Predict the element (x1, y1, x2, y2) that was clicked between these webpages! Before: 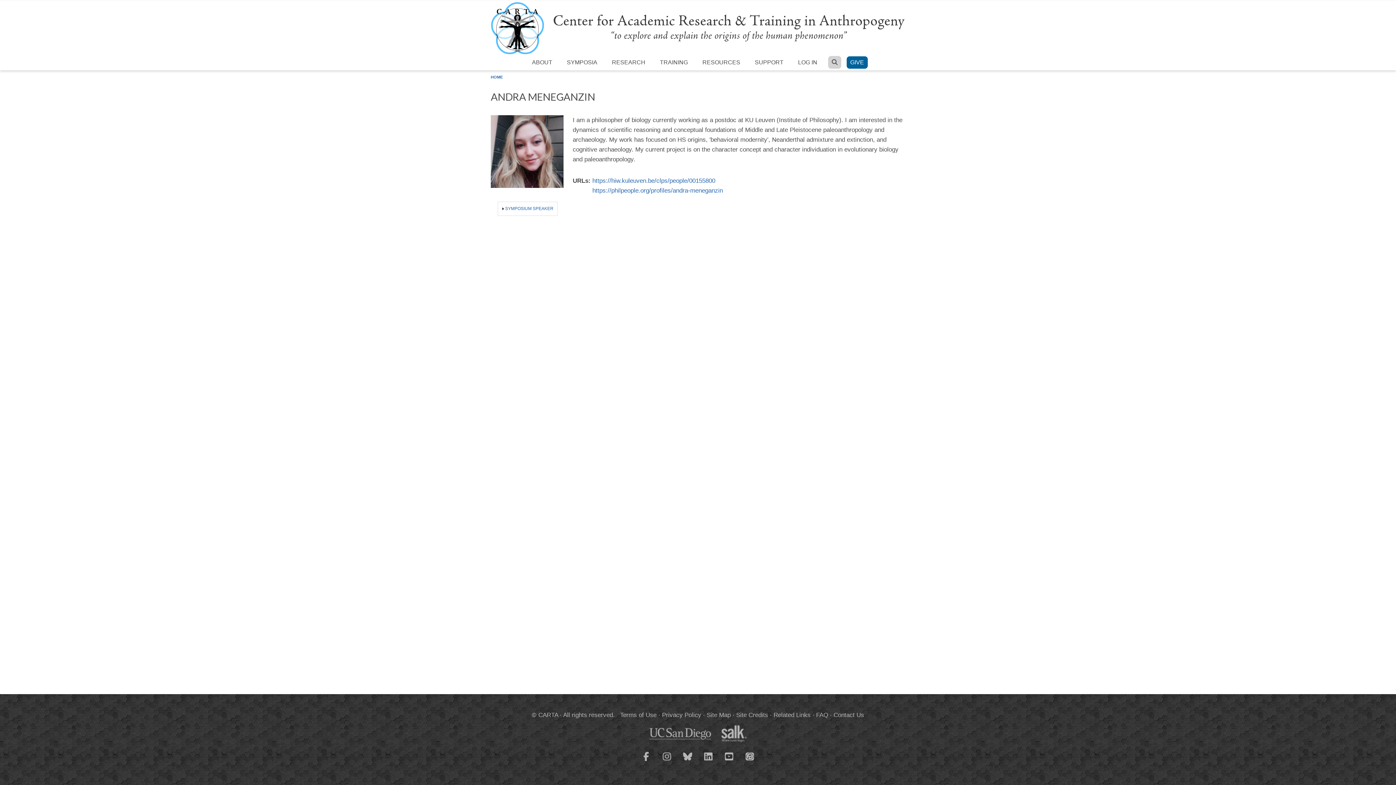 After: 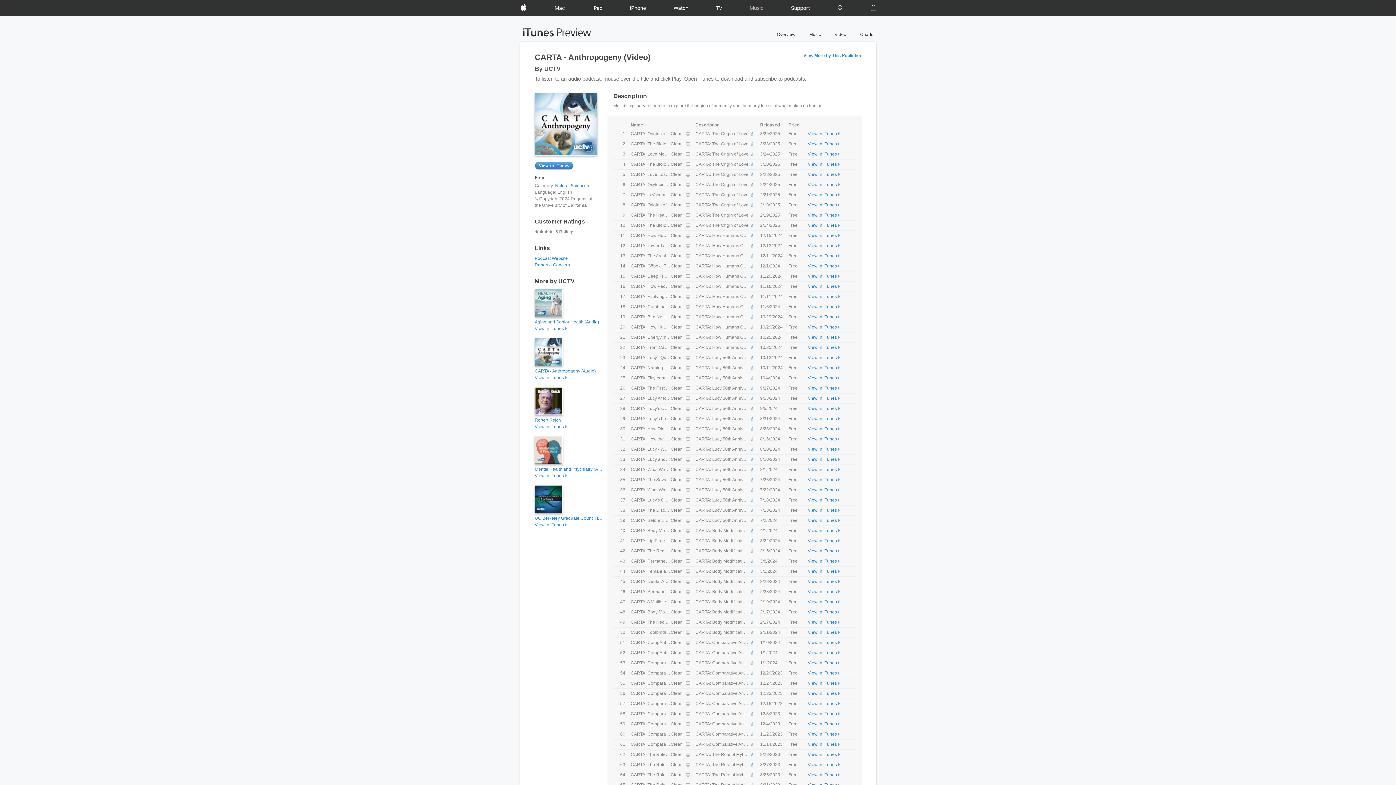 Action: bbox: (740, 747, 759, 765)